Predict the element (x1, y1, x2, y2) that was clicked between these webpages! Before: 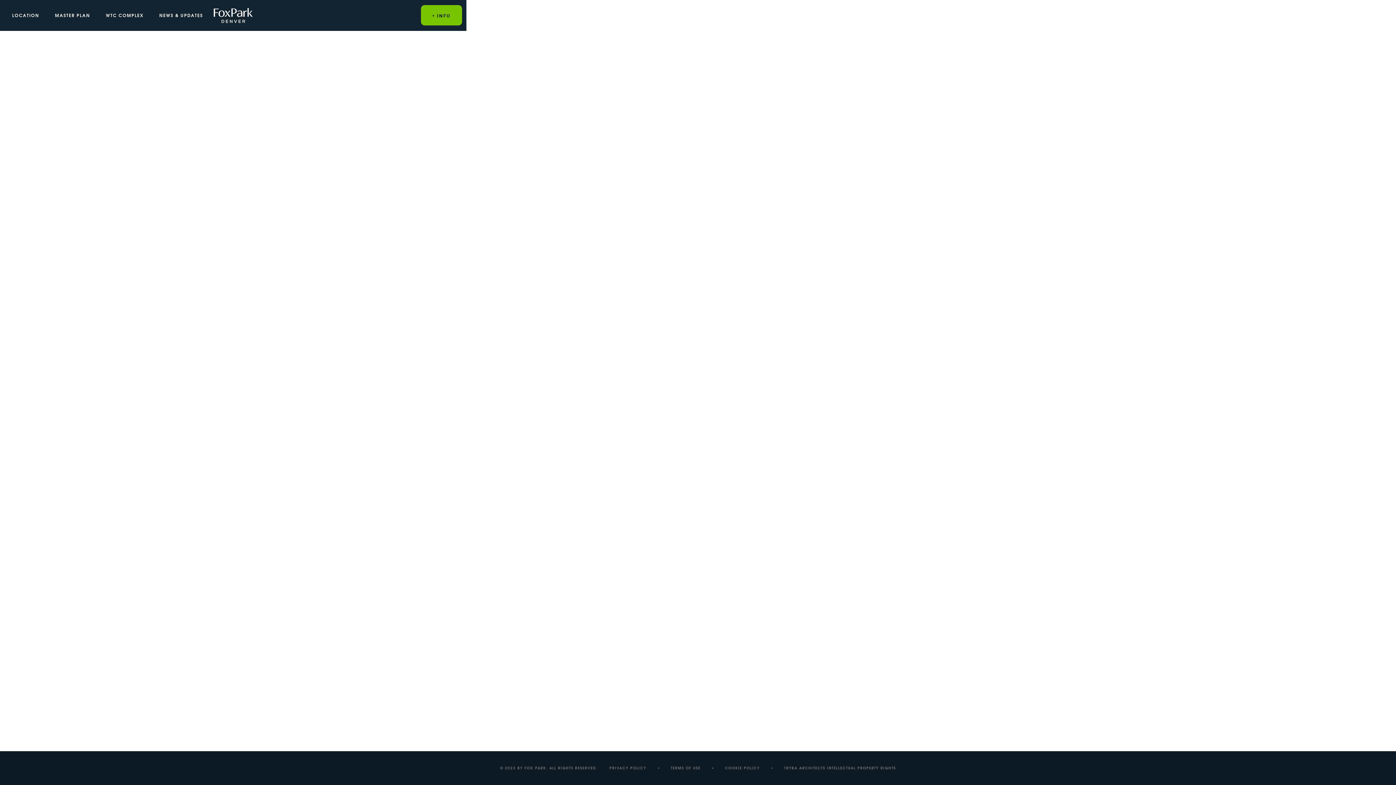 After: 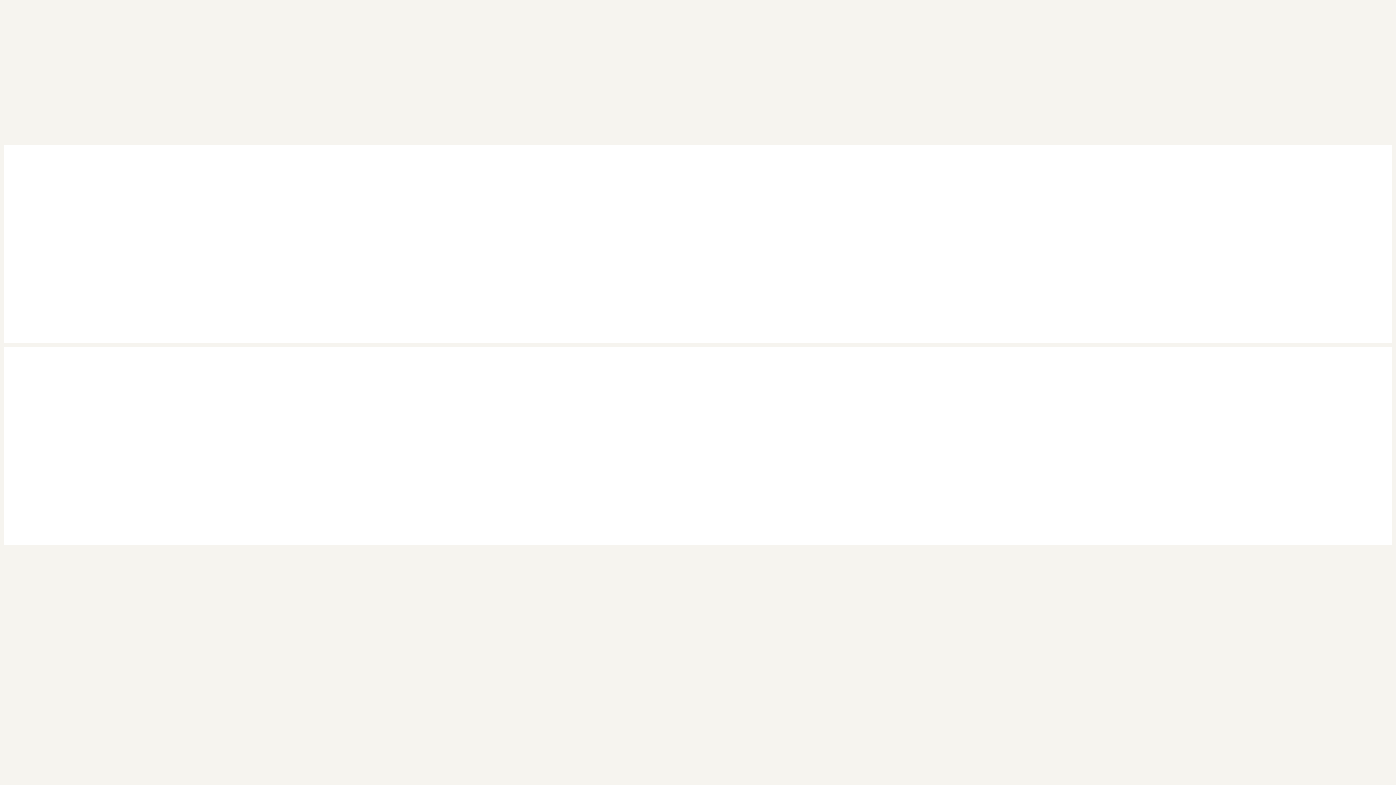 Action: label: home bbox: (212, 4, 254, 26)